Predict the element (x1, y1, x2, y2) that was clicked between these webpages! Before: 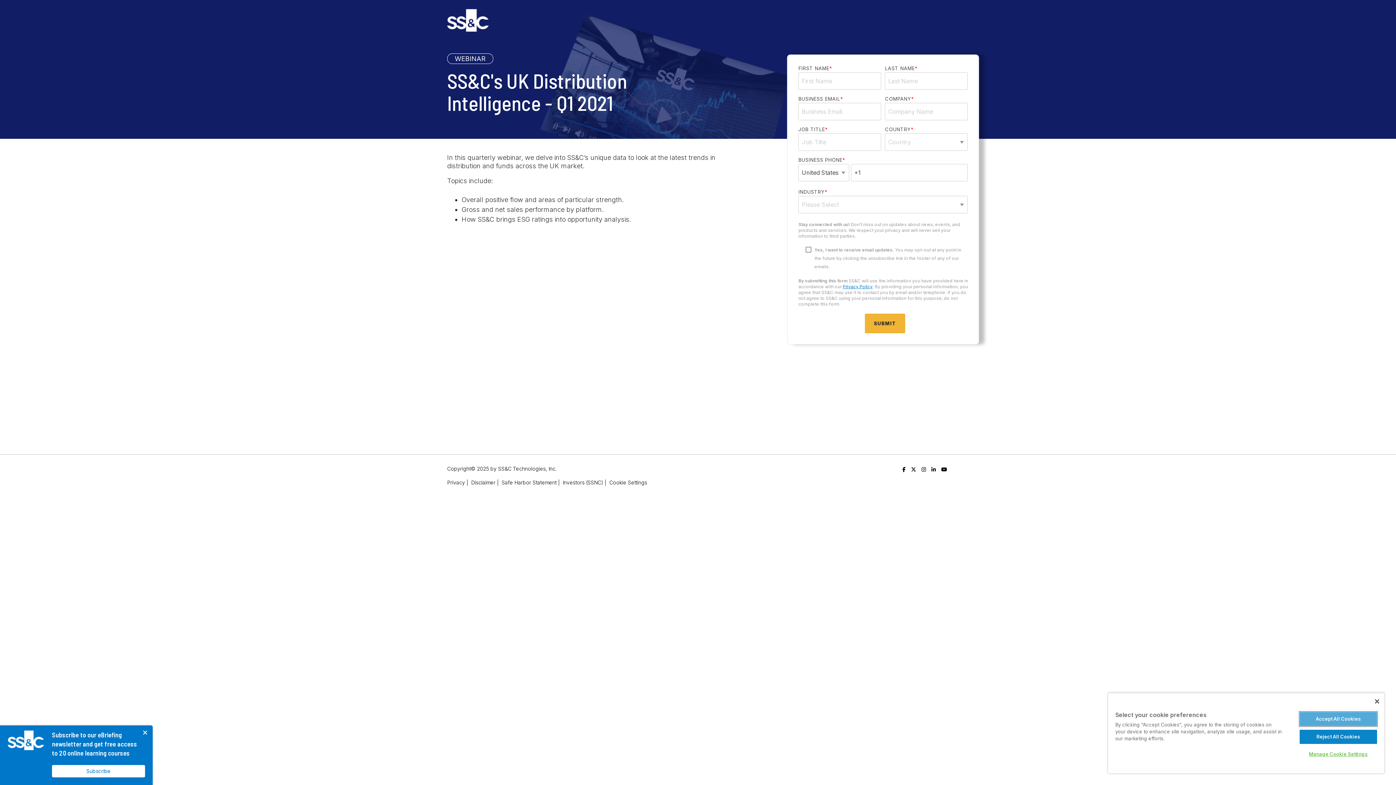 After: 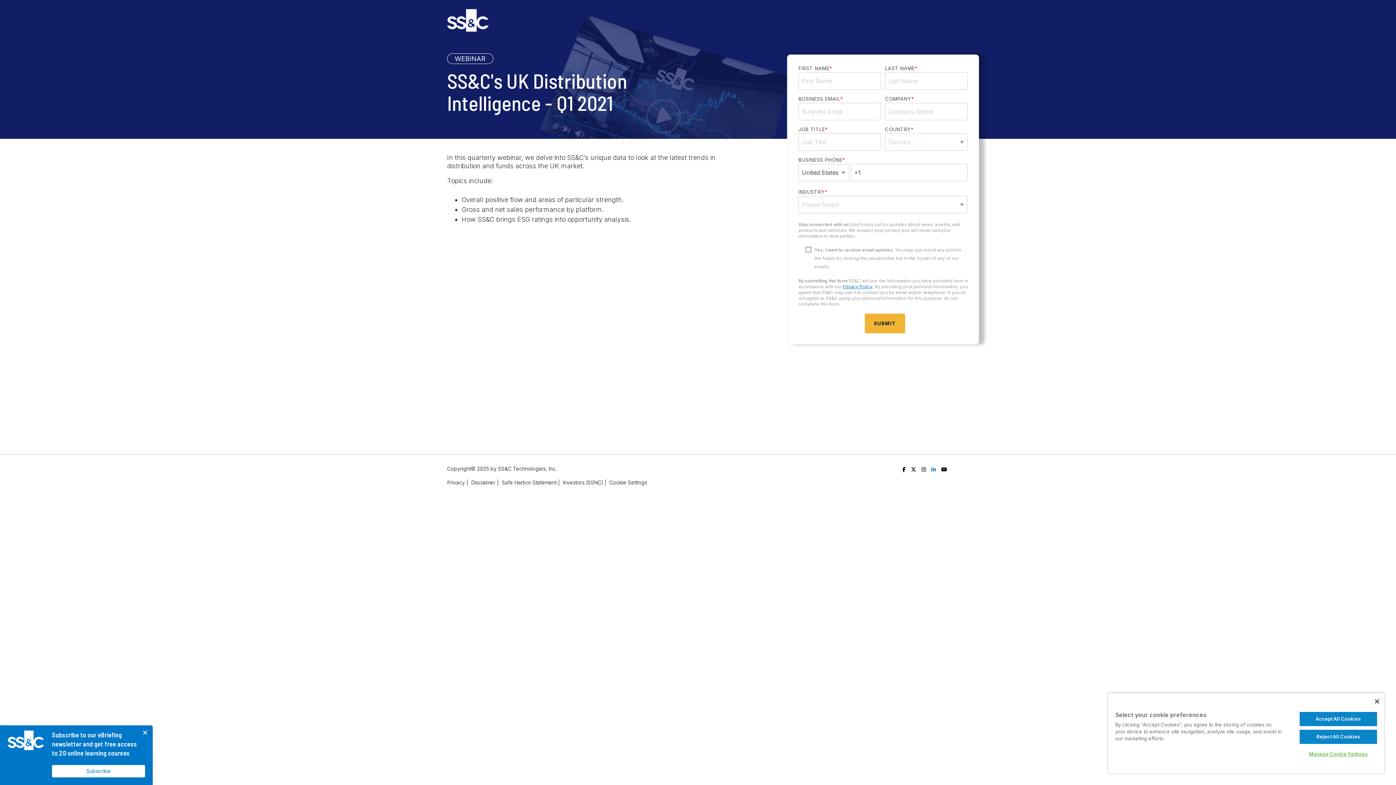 Action: label: LinkedIn bbox: (929, 465, 937, 473)